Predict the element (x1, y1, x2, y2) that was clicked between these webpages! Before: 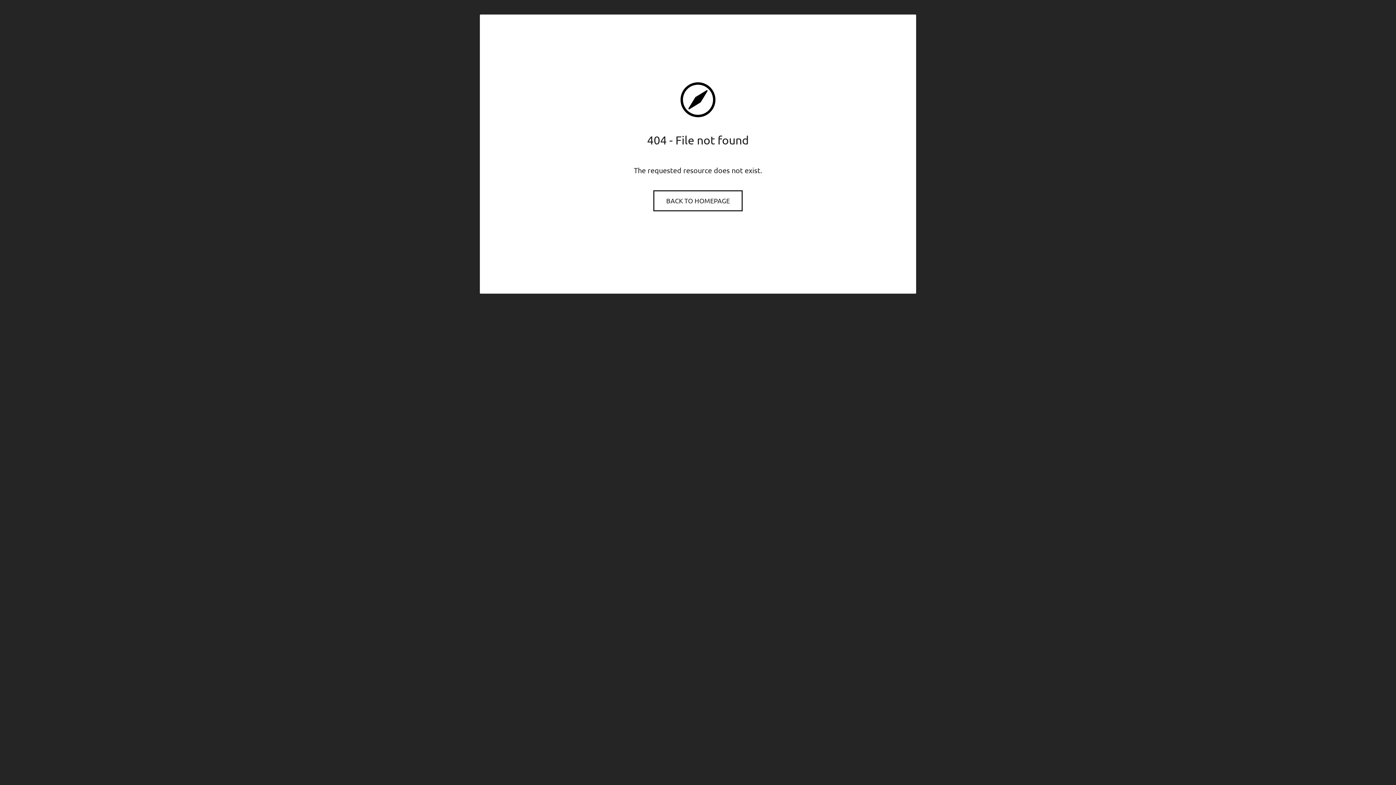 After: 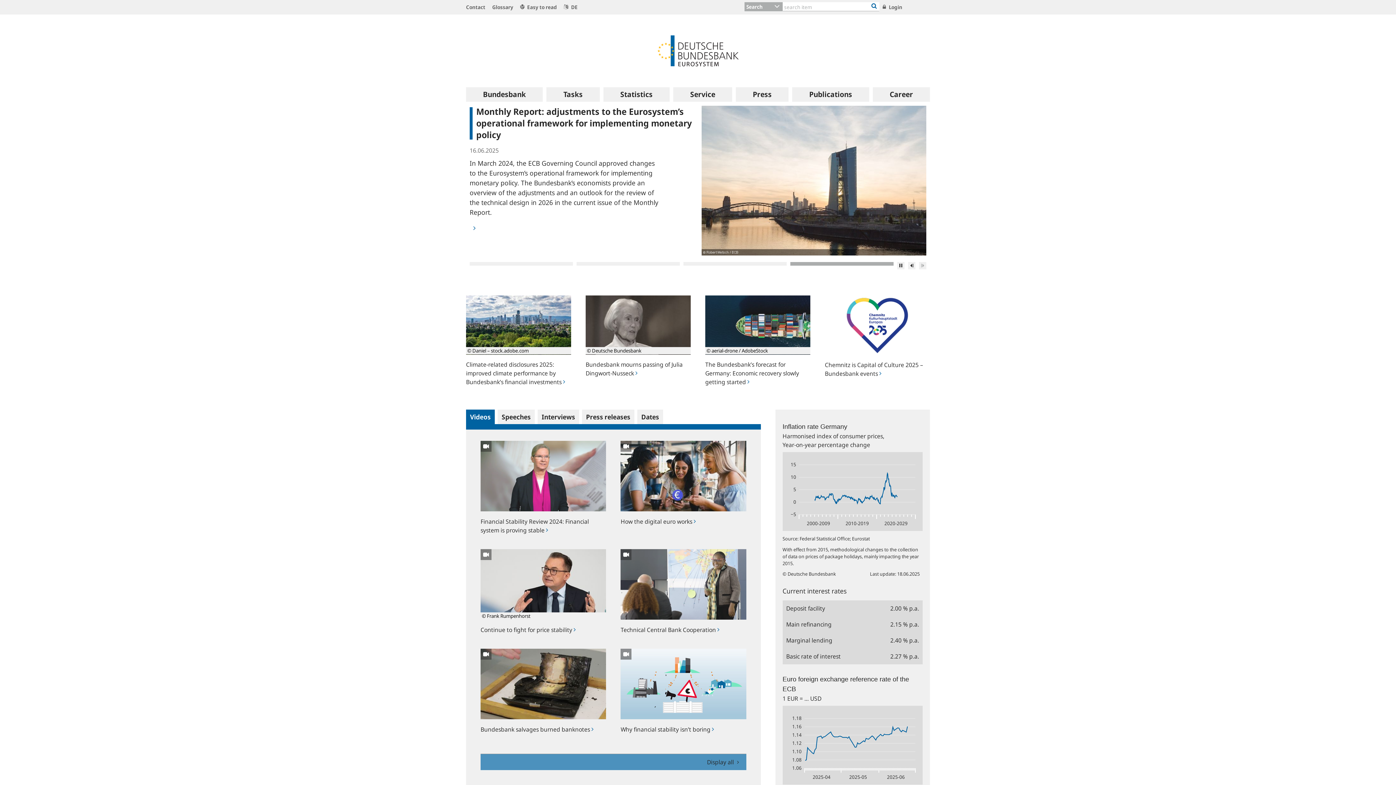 Action: label: BACK TO HOMEPAGE bbox: (654, 191, 741, 210)